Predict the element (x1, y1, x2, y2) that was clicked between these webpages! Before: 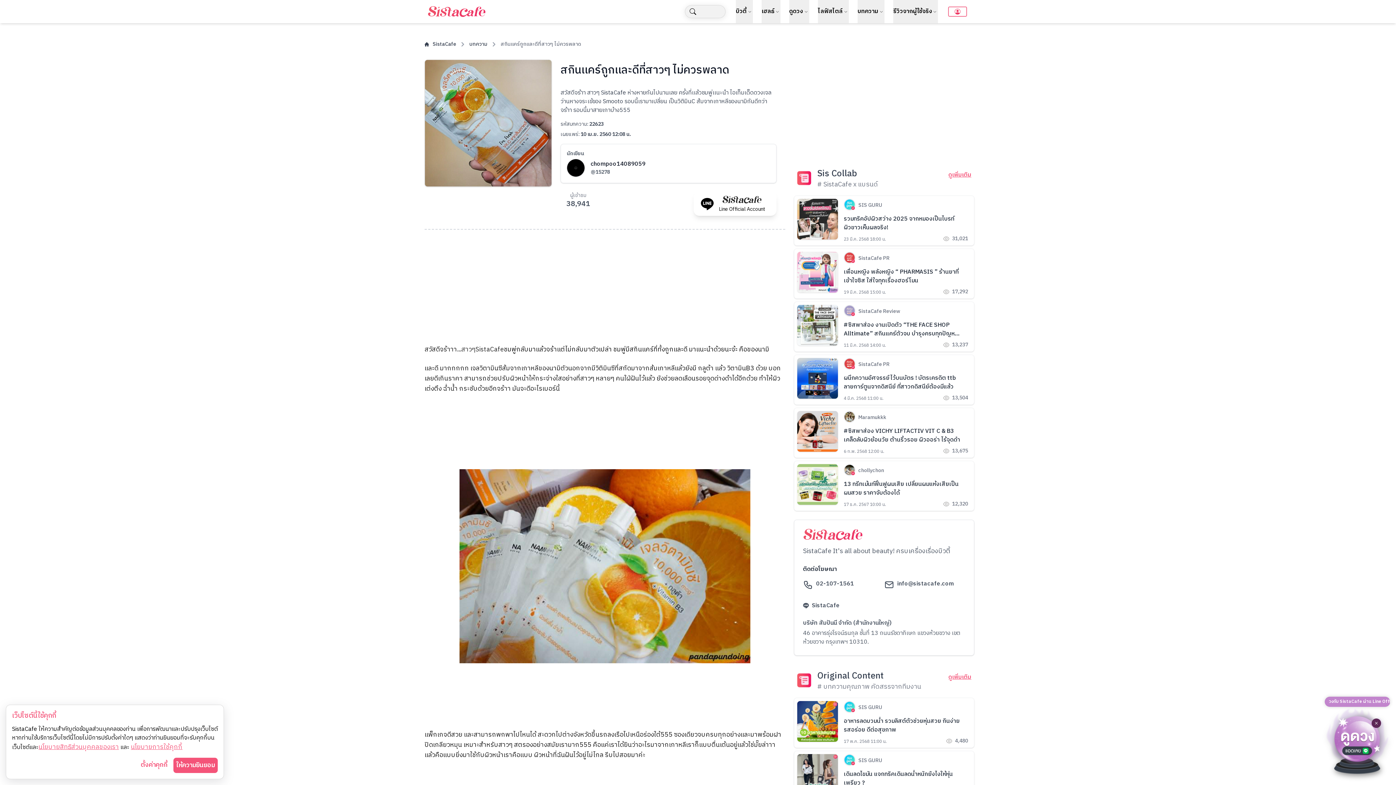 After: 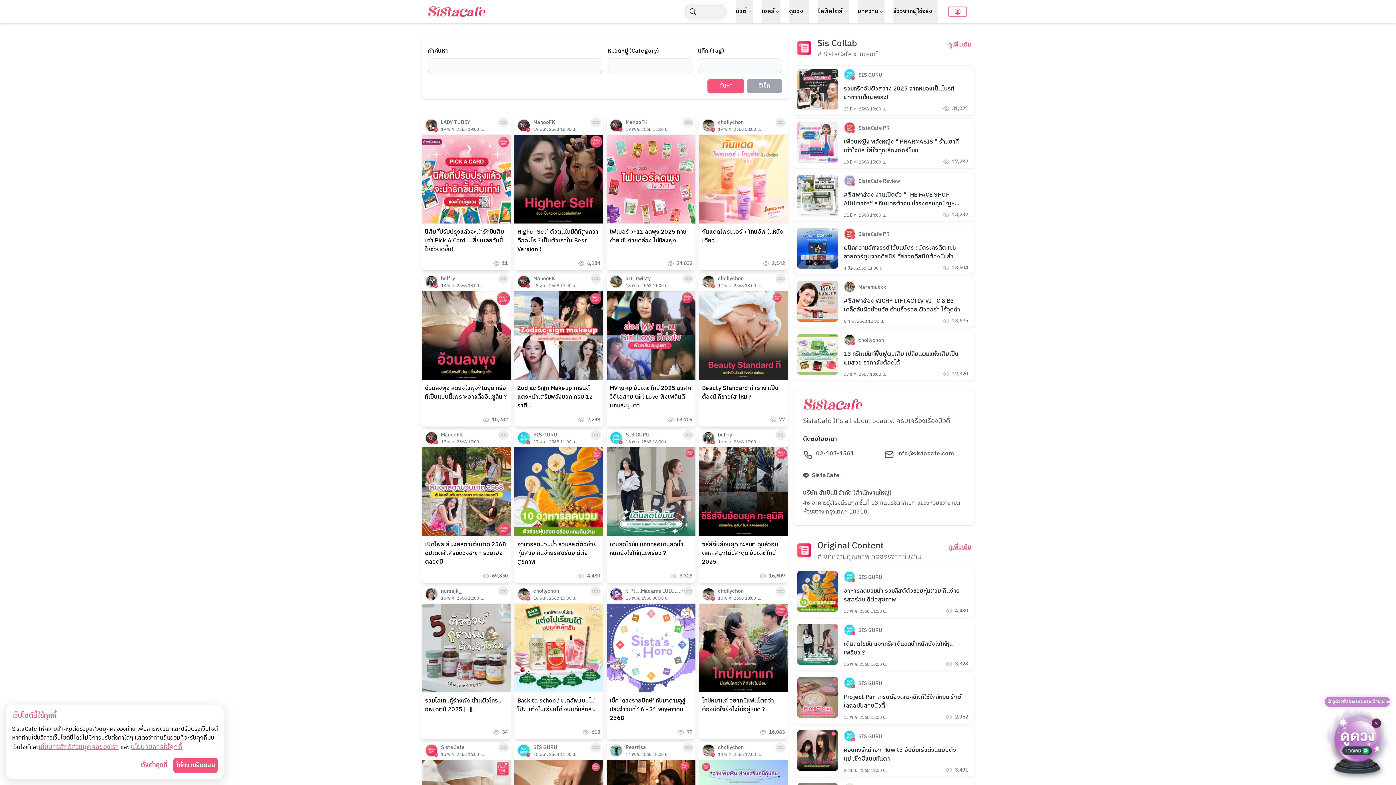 Action: bbox: (469, 40, 487, 48) label: บทความ